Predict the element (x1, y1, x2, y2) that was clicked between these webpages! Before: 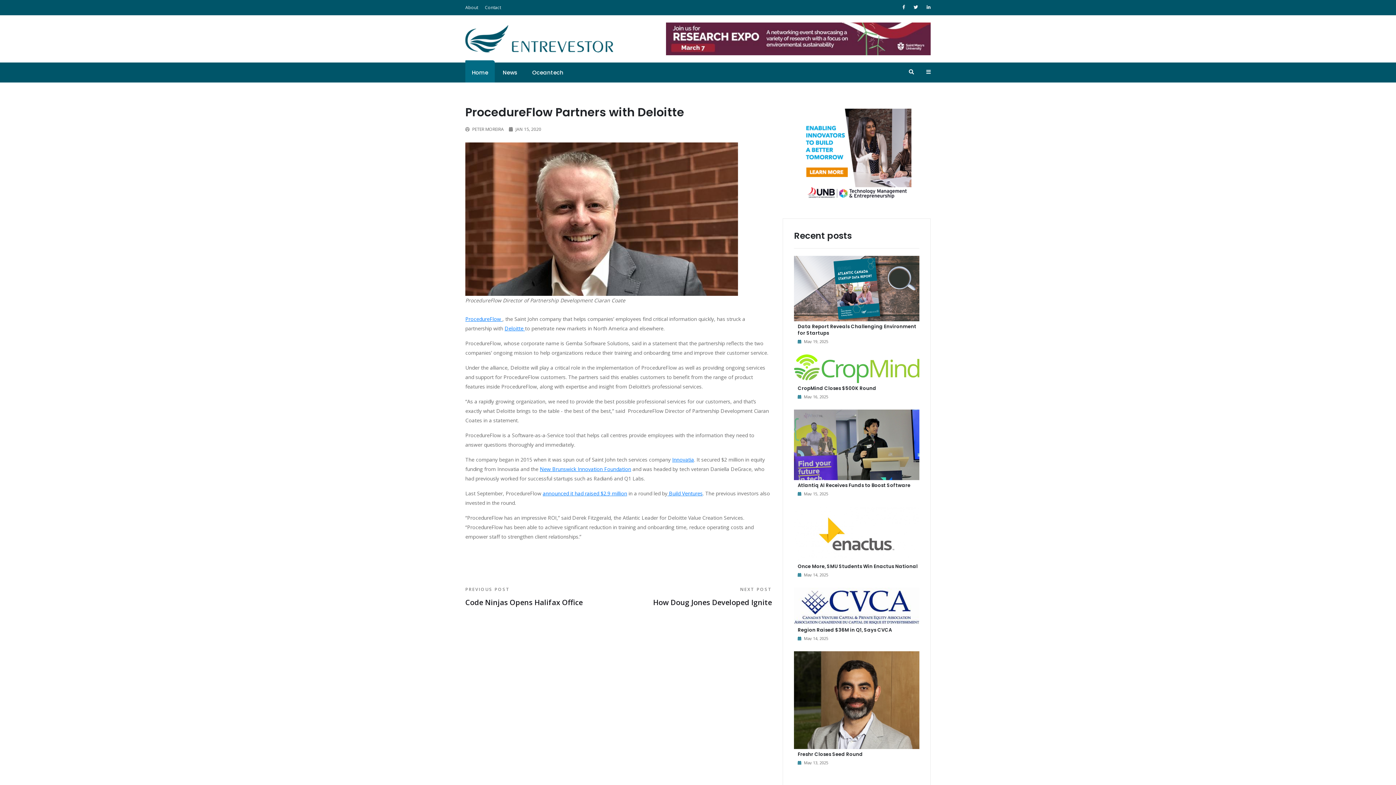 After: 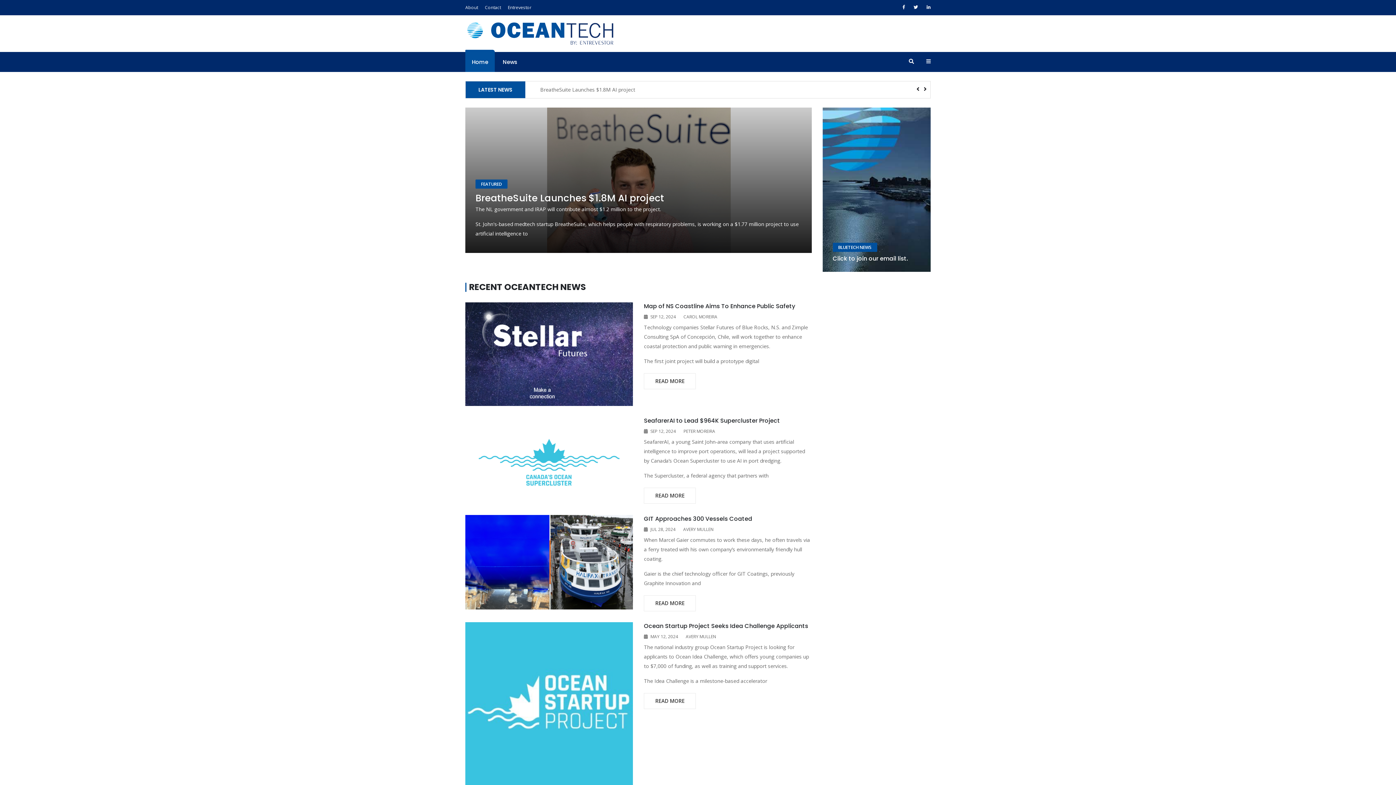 Action: bbox: (525, 62, 570, 82) label: Oceantech